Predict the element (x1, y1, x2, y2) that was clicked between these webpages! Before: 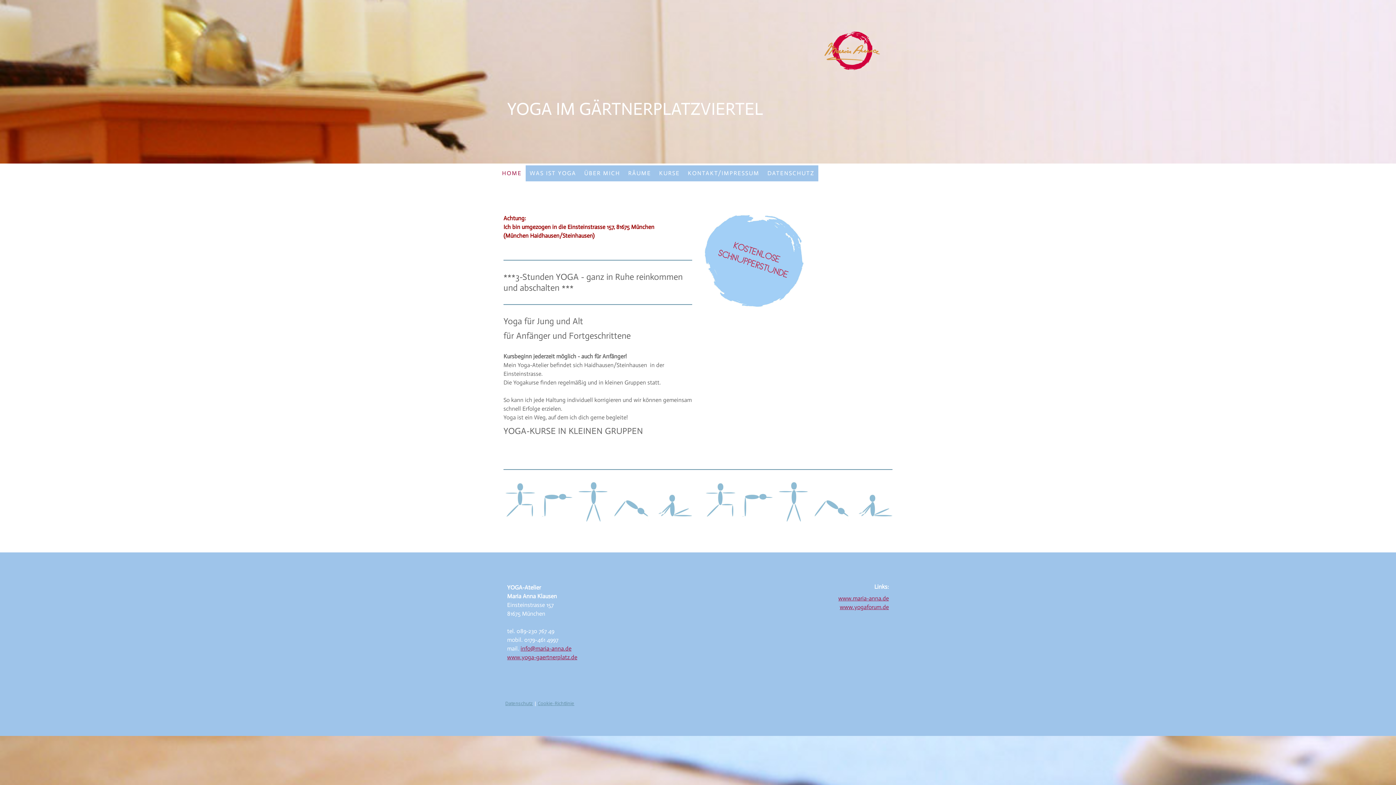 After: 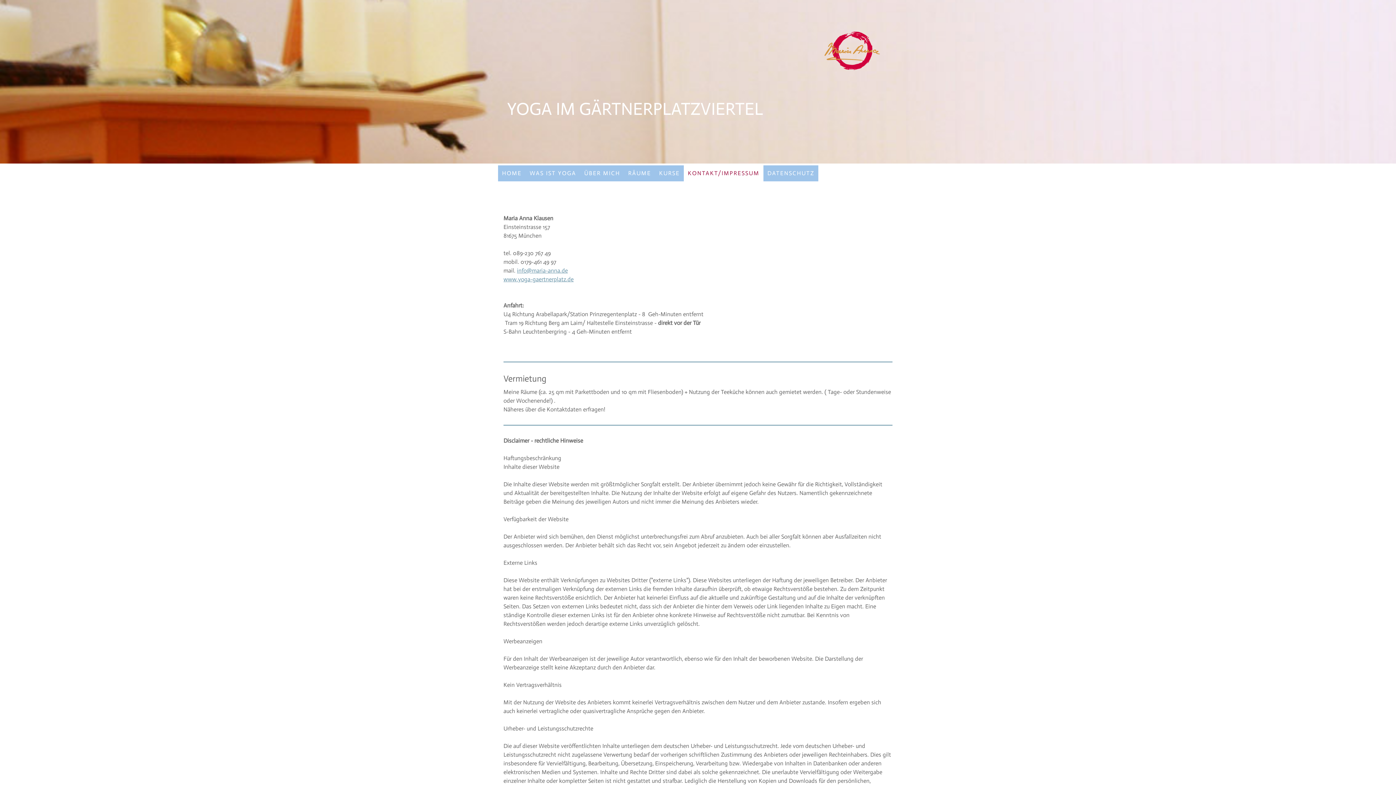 Action: bbox: (684, 165, 763, 181) label: KONTAKT/IMPRESSUM